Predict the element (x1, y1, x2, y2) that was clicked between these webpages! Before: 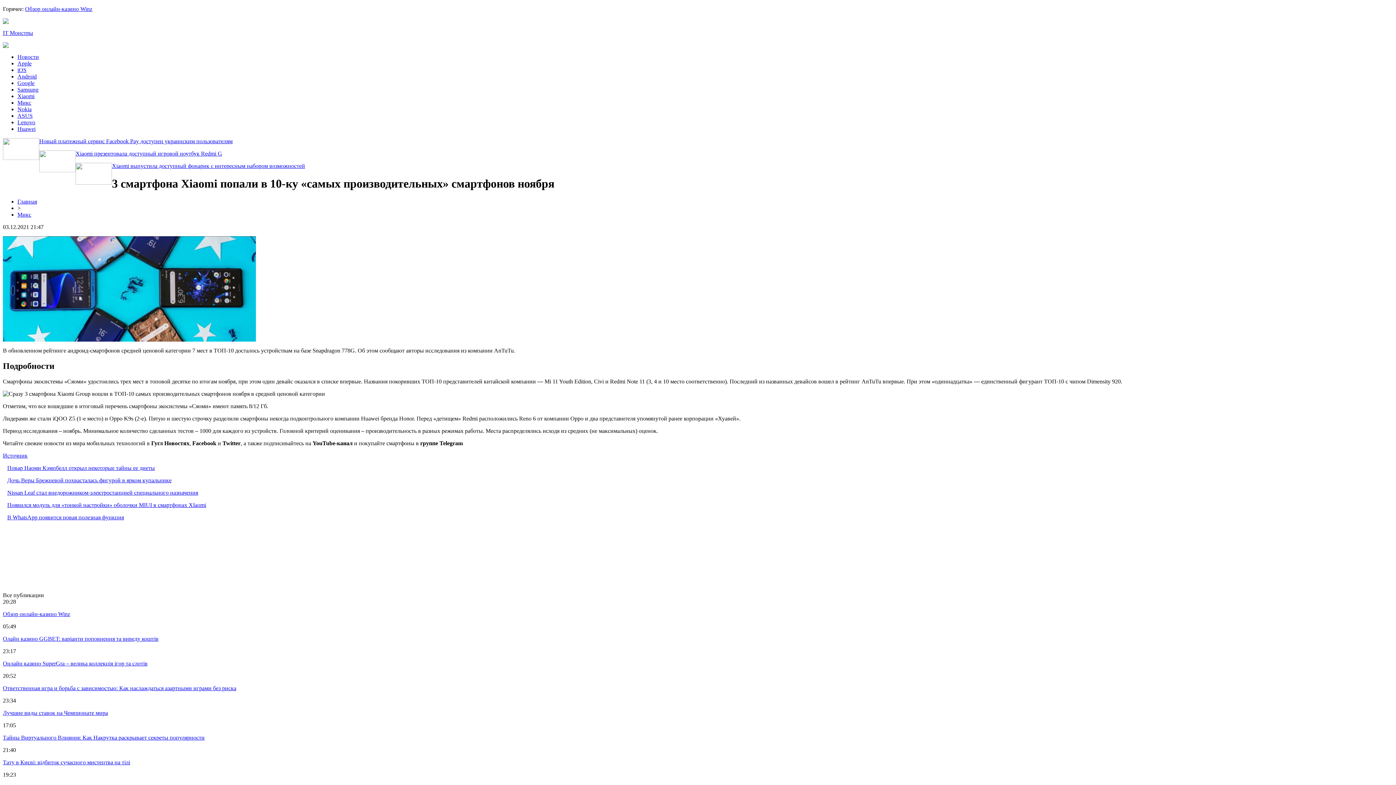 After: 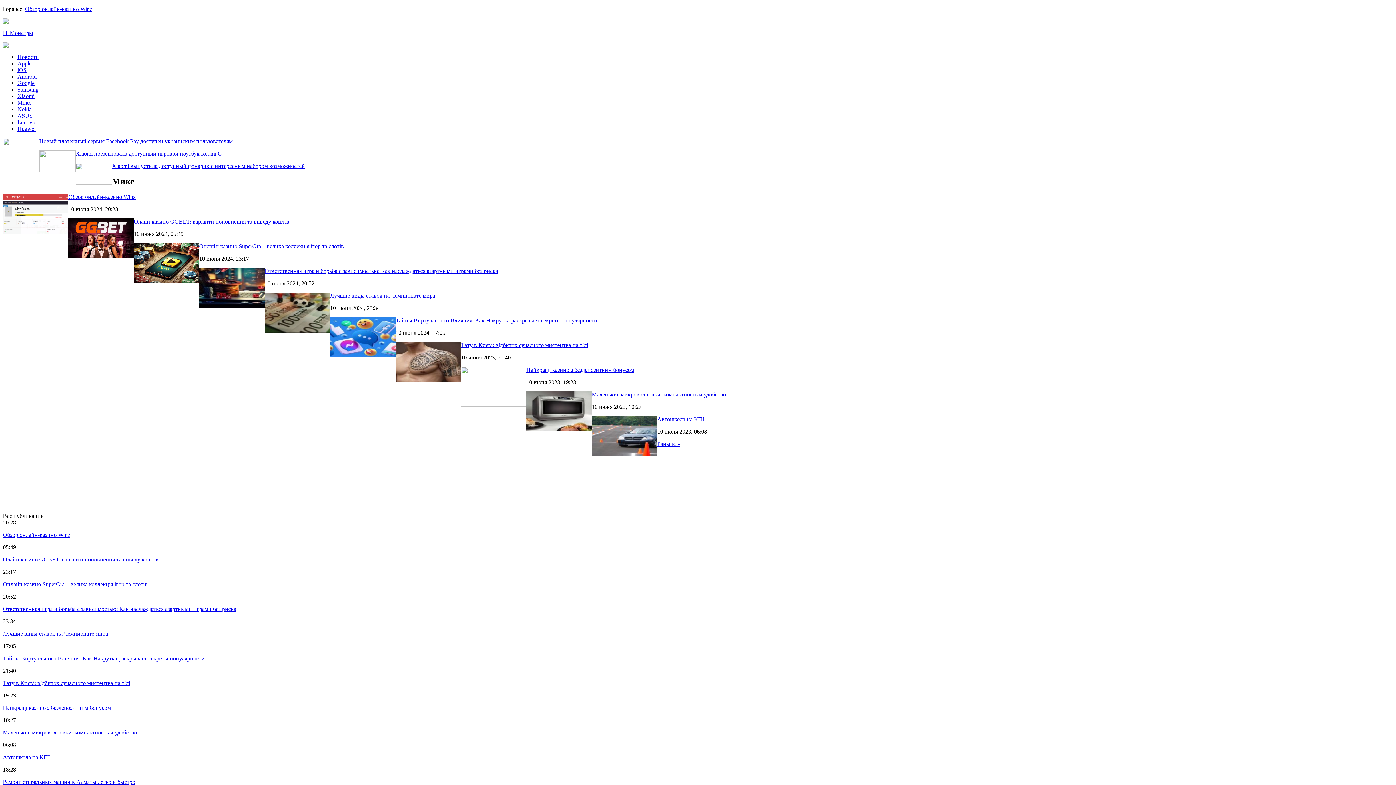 Action: bbox: (17, 211, 31, 217) label: Микс